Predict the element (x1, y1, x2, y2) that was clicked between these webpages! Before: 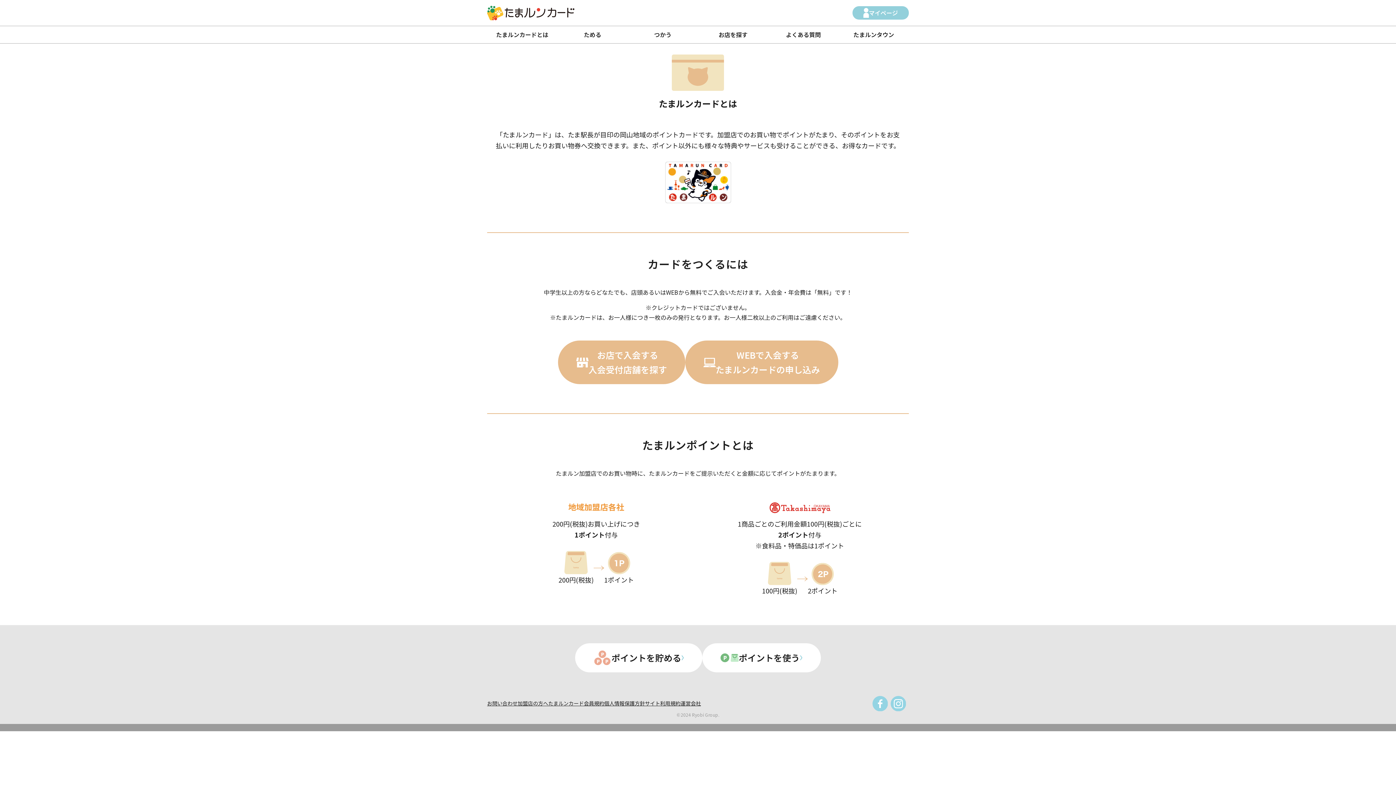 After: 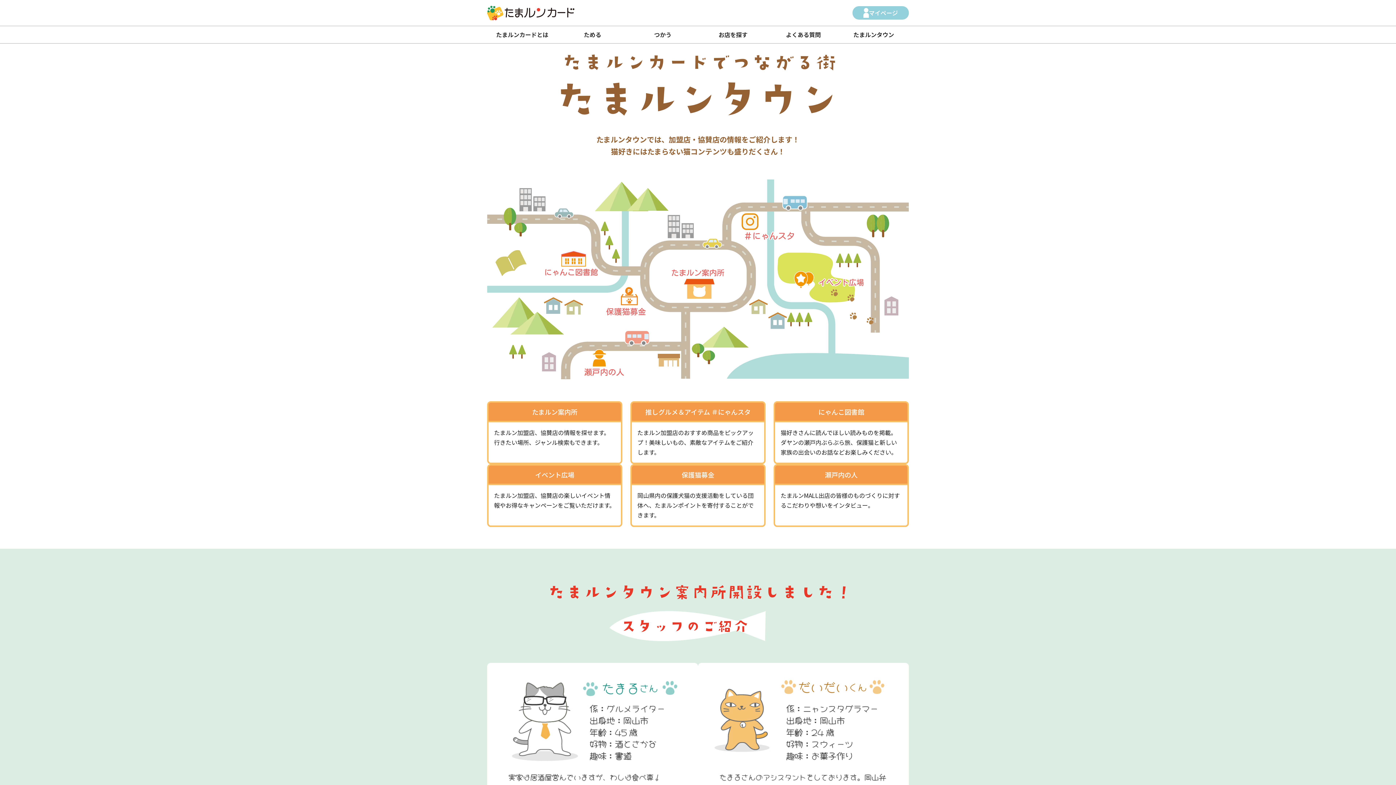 Action: bbox: (838, 26, 909, 43) label: たまルンタウン